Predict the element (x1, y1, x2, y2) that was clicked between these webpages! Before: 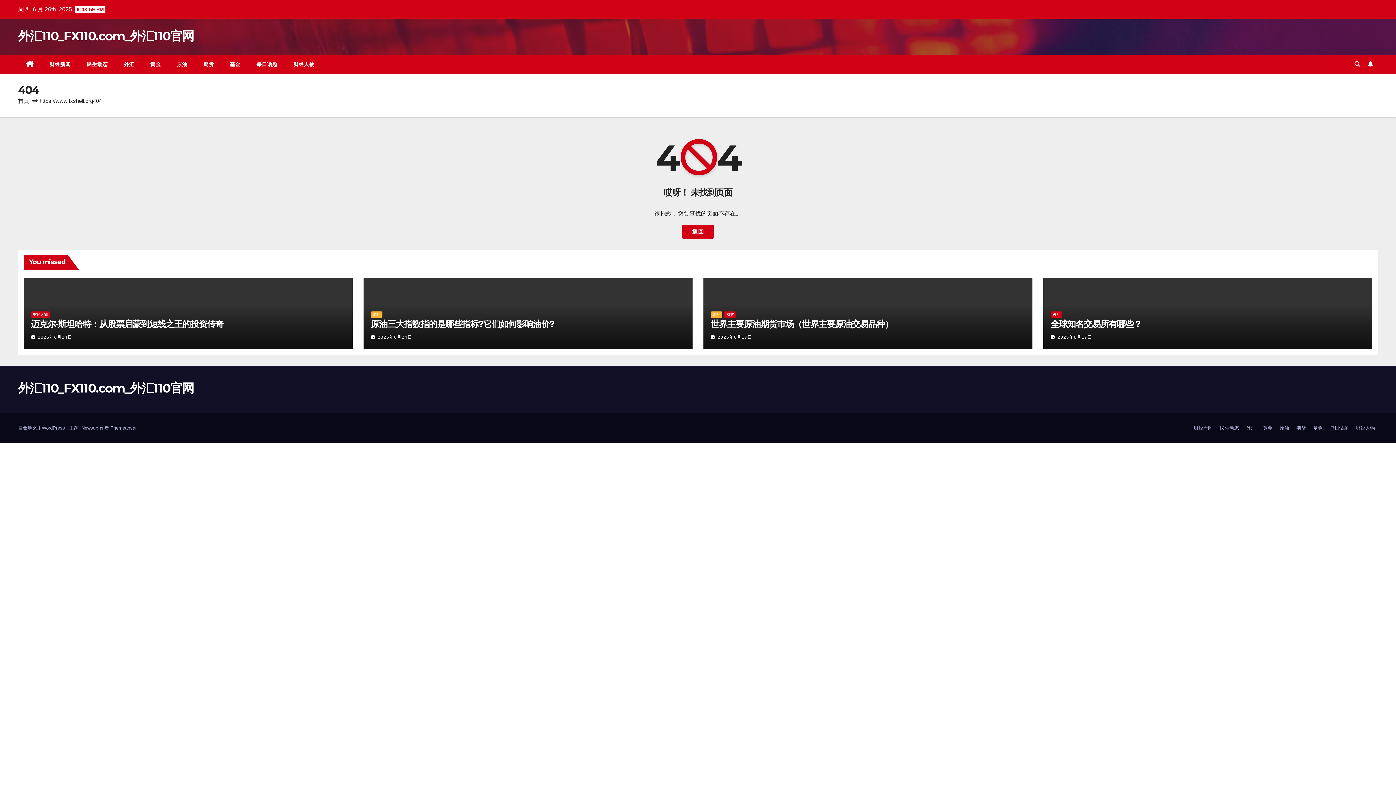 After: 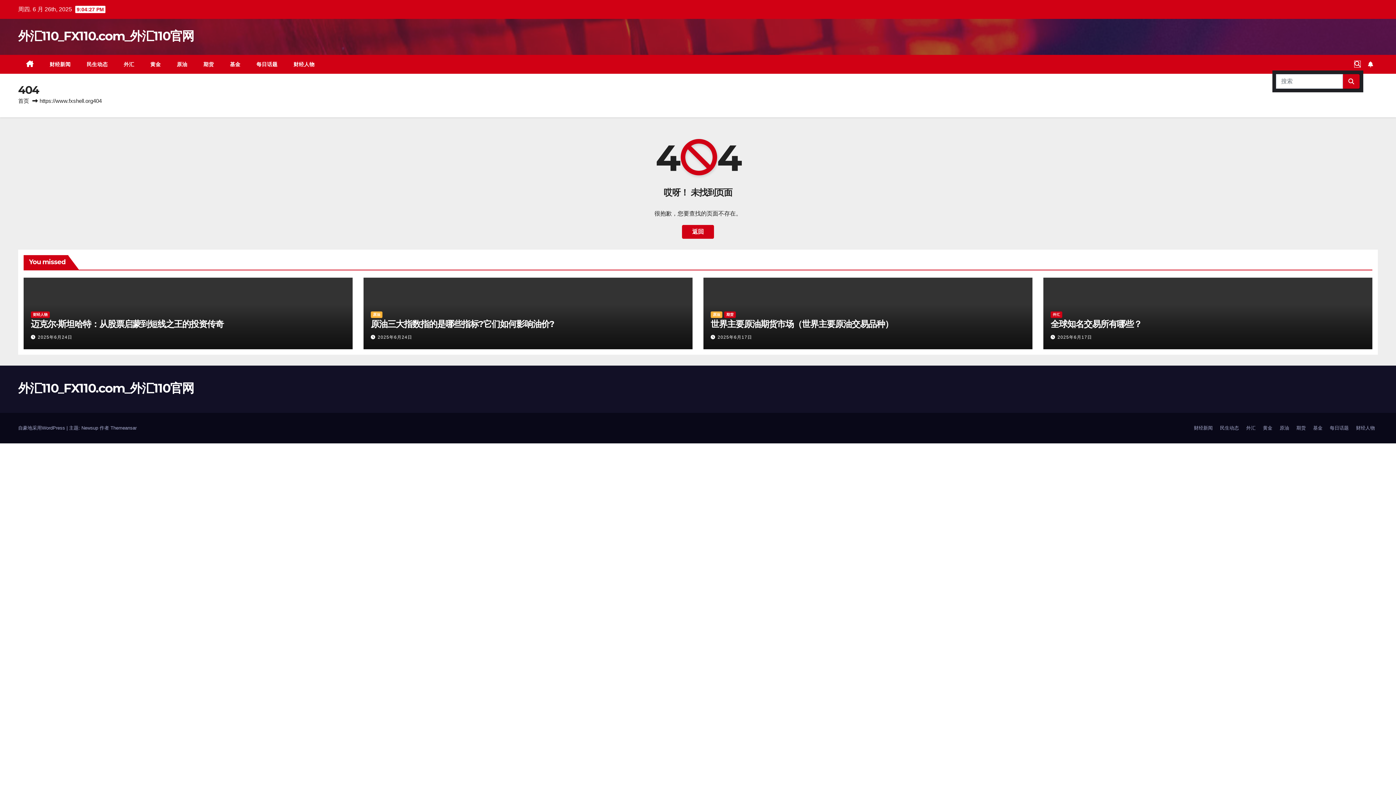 Action: bbox: (1354, 61, 1360, 67)